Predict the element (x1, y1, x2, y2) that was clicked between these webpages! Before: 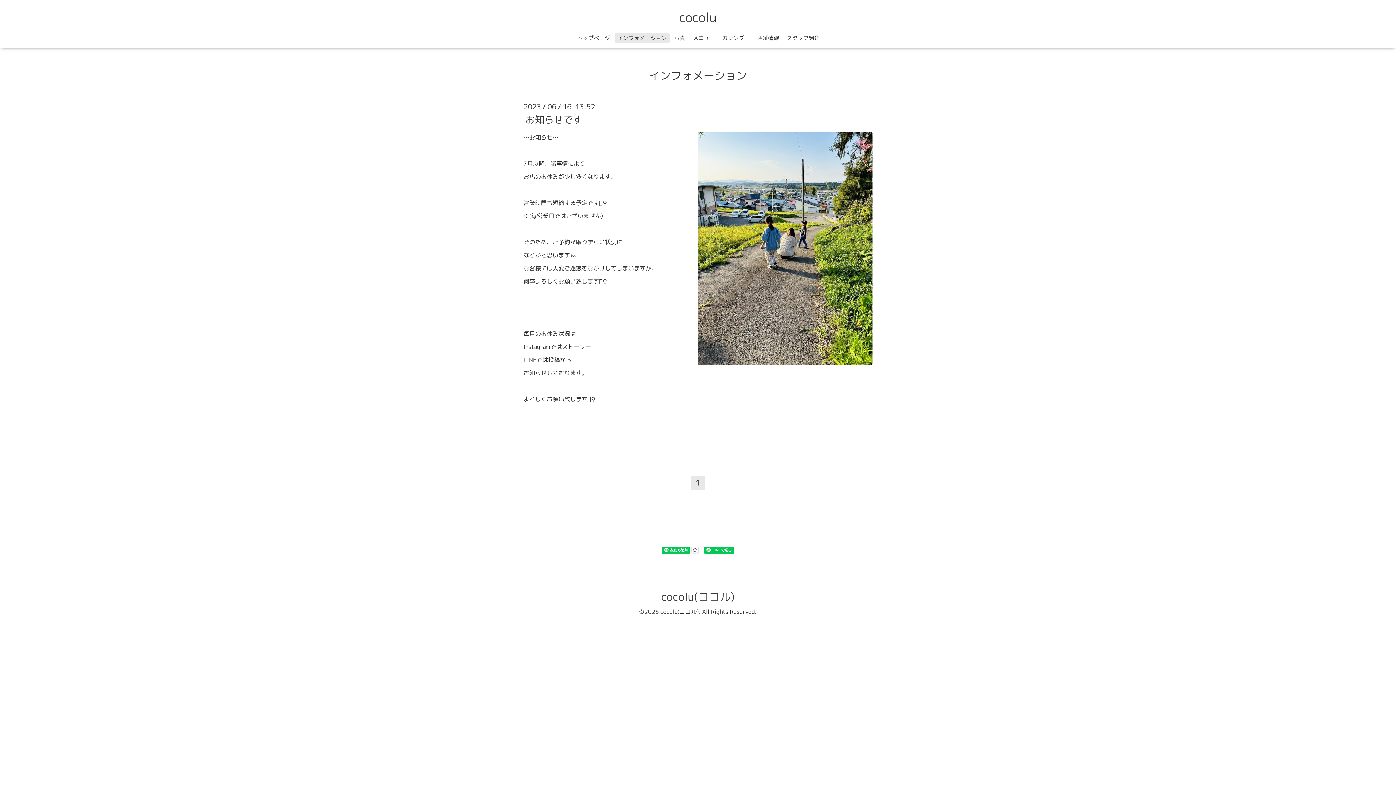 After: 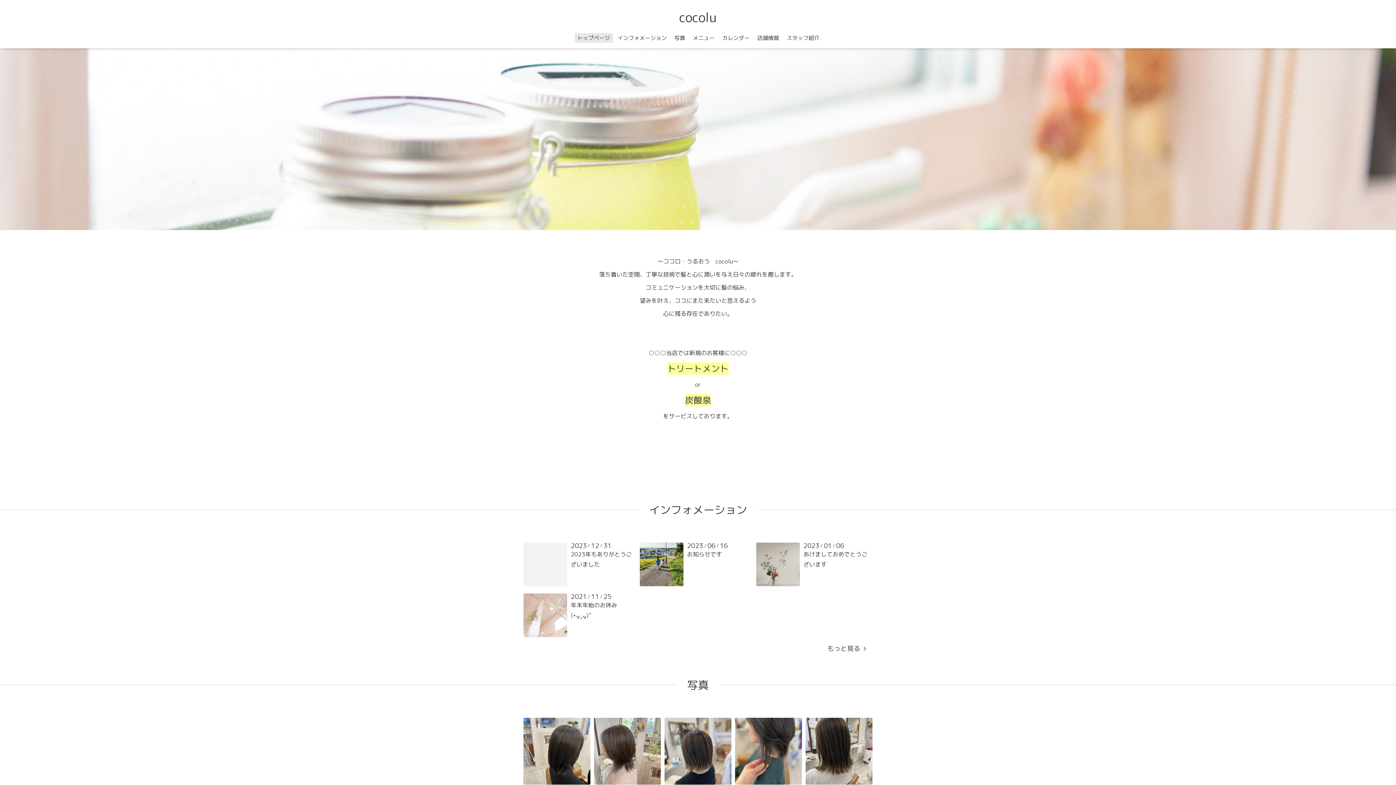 Action: bbox: (659, 586, 737, 607) label: cocolu(ココル)